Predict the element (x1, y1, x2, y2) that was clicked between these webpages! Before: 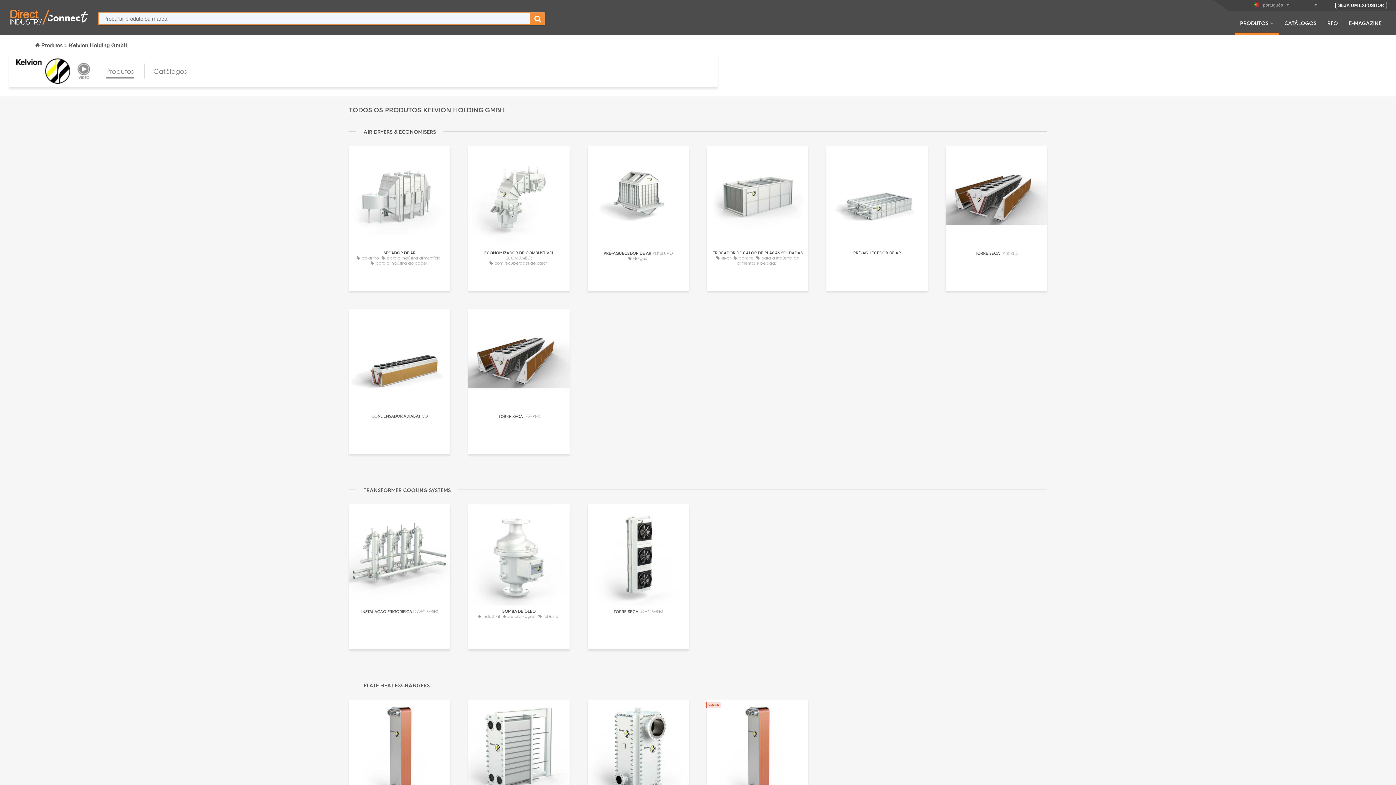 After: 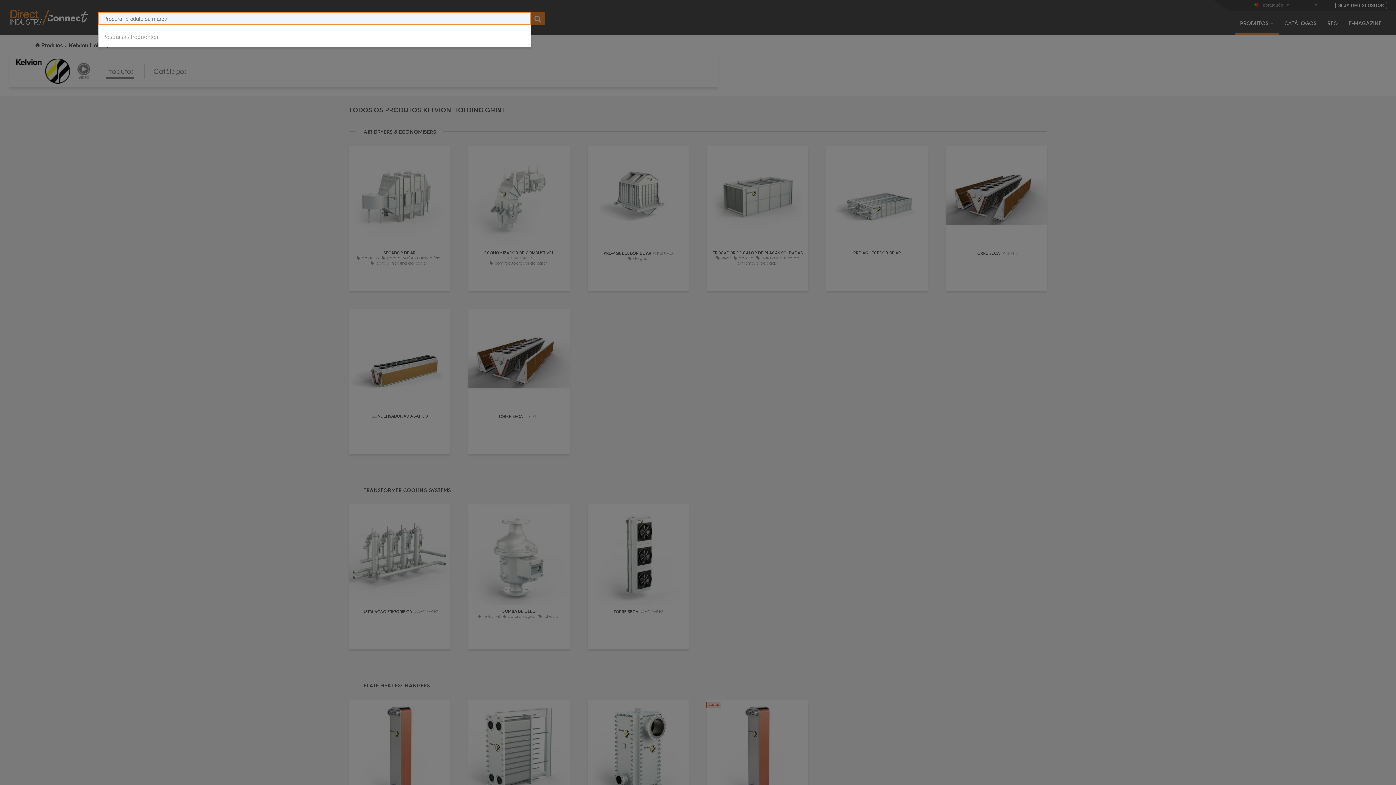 Action: bbox: (530, 12, 545, 25)